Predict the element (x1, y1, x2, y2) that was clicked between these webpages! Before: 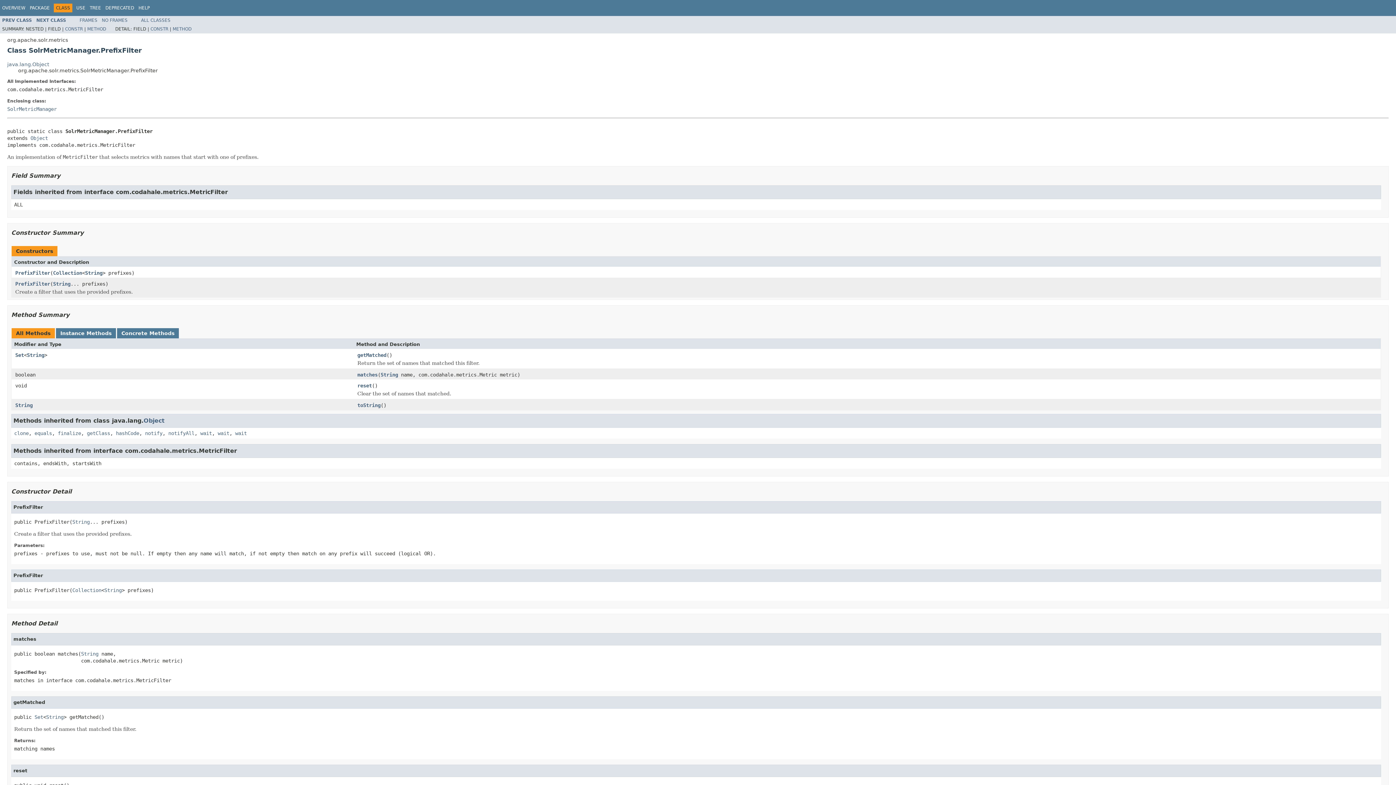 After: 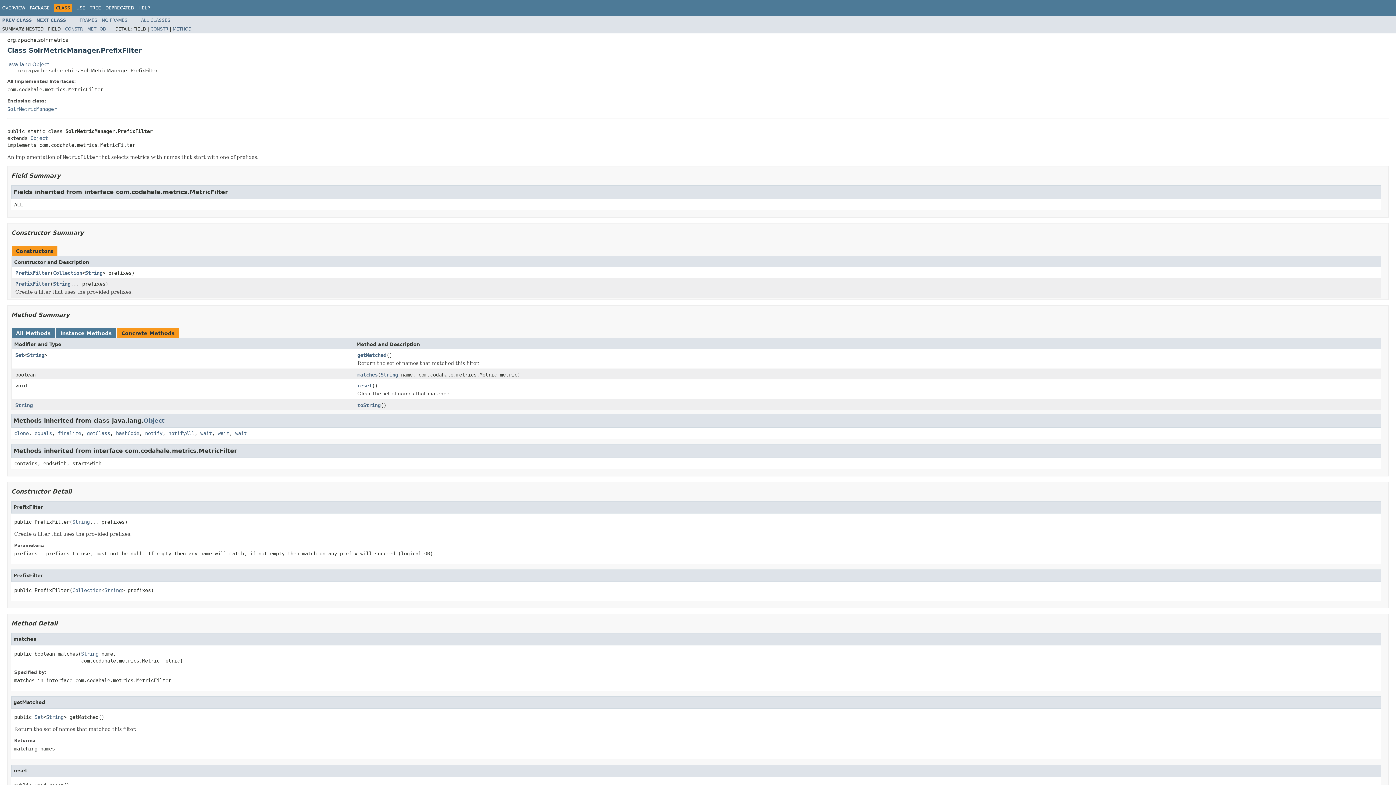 Action: label: Concrete Methods bbox: (121, 330, 174, 336)